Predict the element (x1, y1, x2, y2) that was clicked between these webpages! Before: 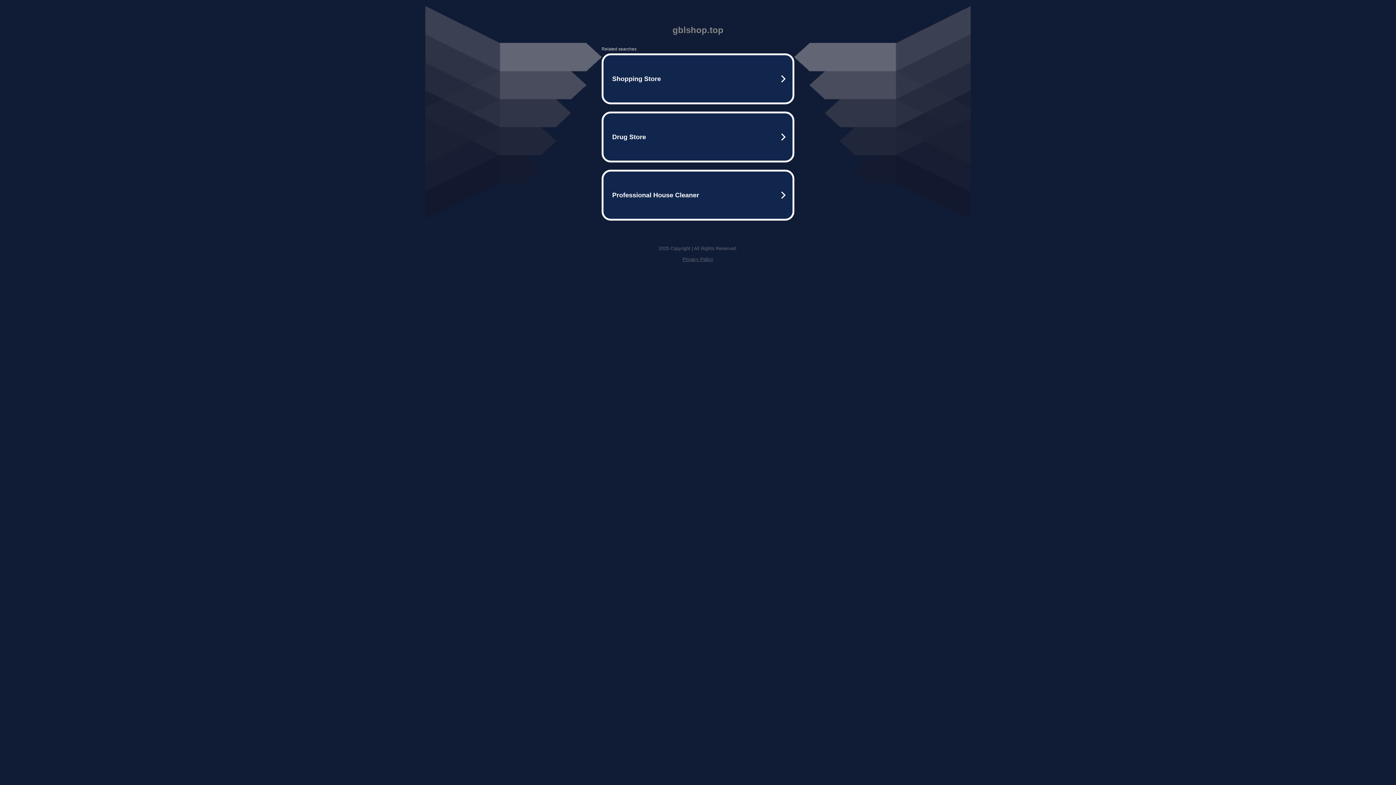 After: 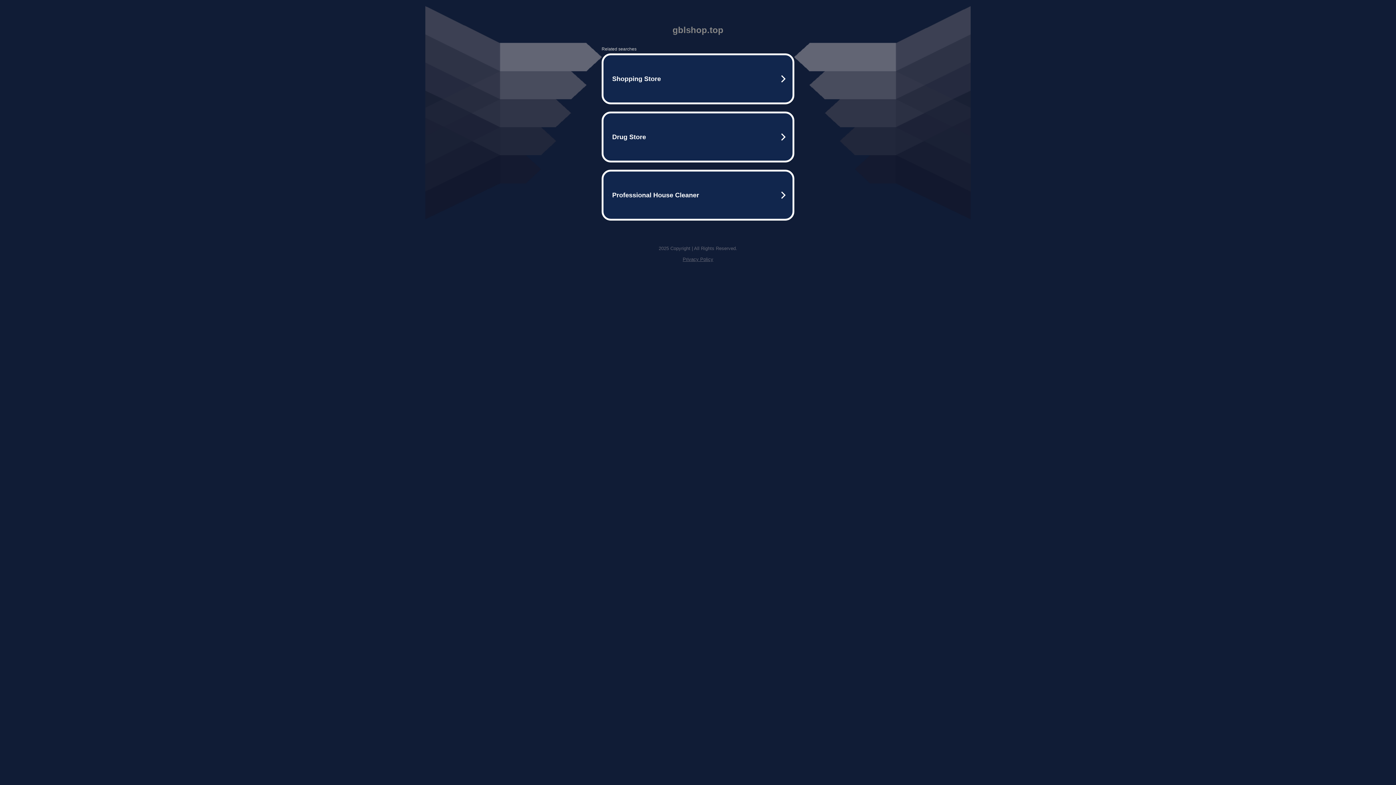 Action: label: Privacy Policy bbox: (682, 256, 713, 262)